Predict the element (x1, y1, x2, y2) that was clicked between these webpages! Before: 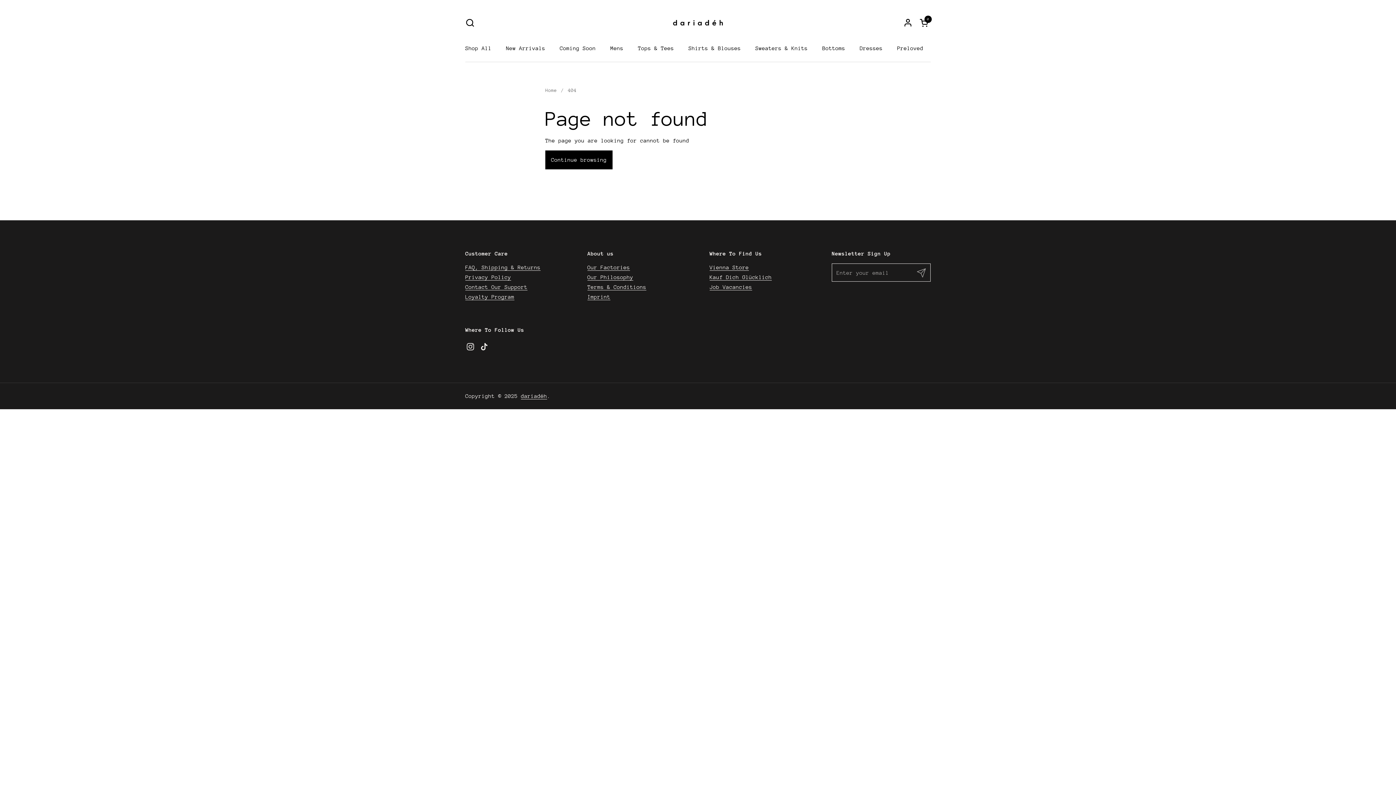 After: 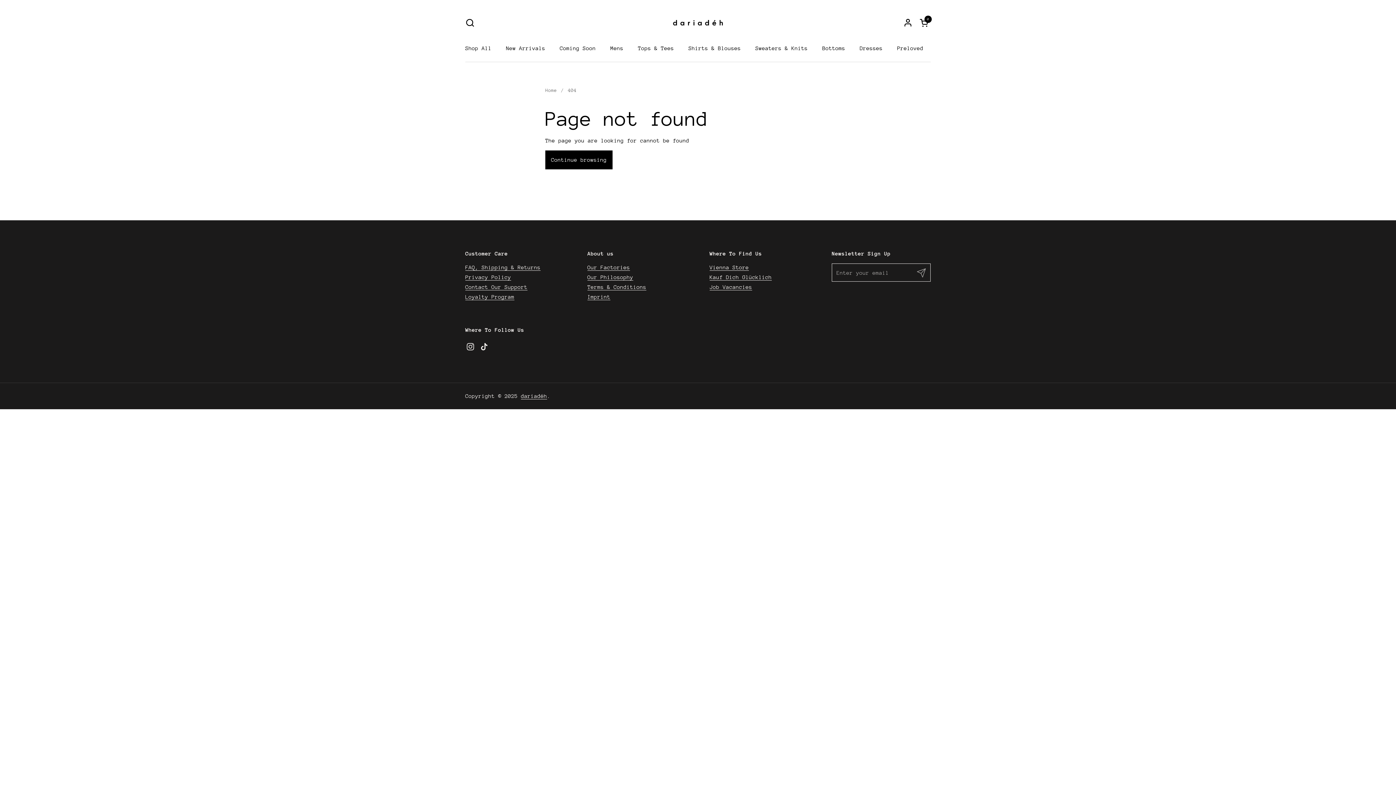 Action: label: Loyalty Program bbox: (465, 293, 514, 300)